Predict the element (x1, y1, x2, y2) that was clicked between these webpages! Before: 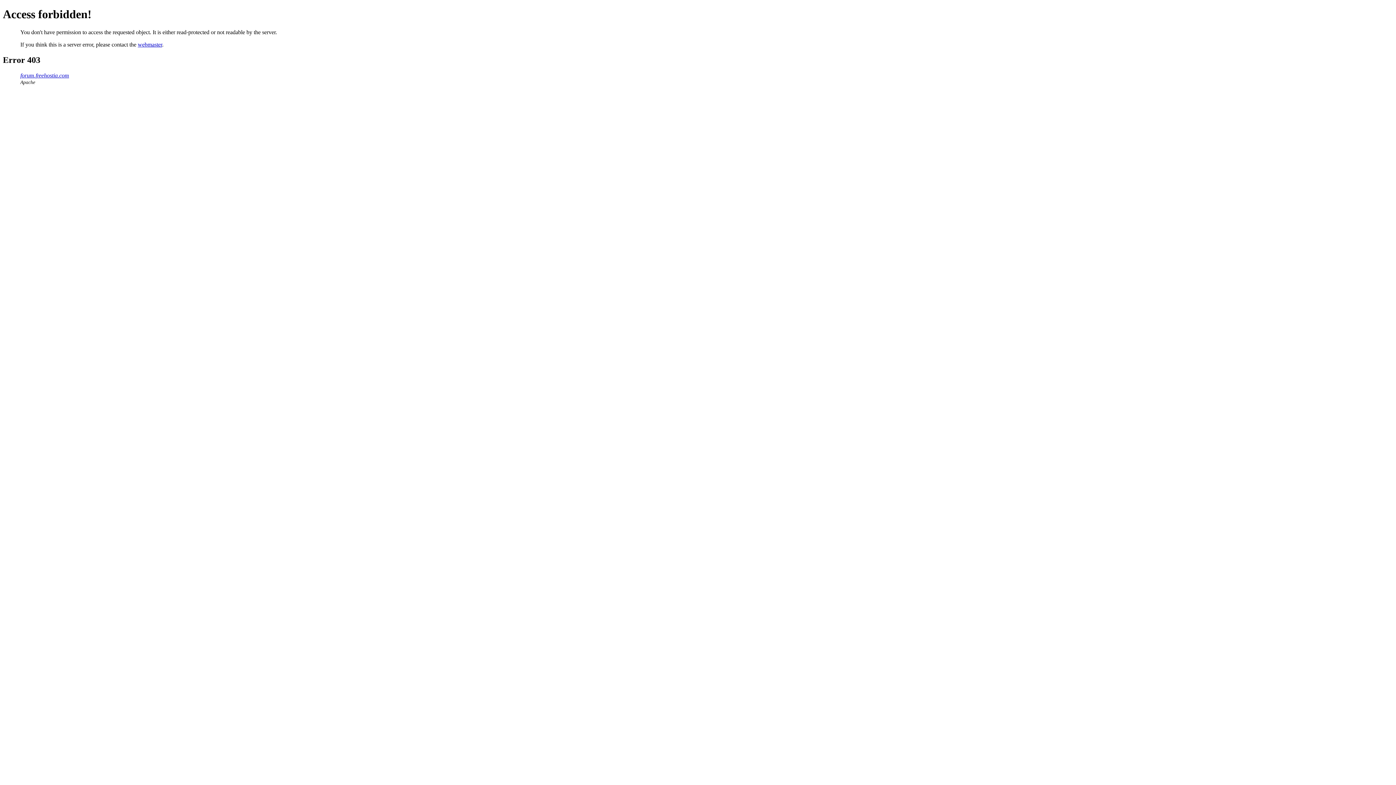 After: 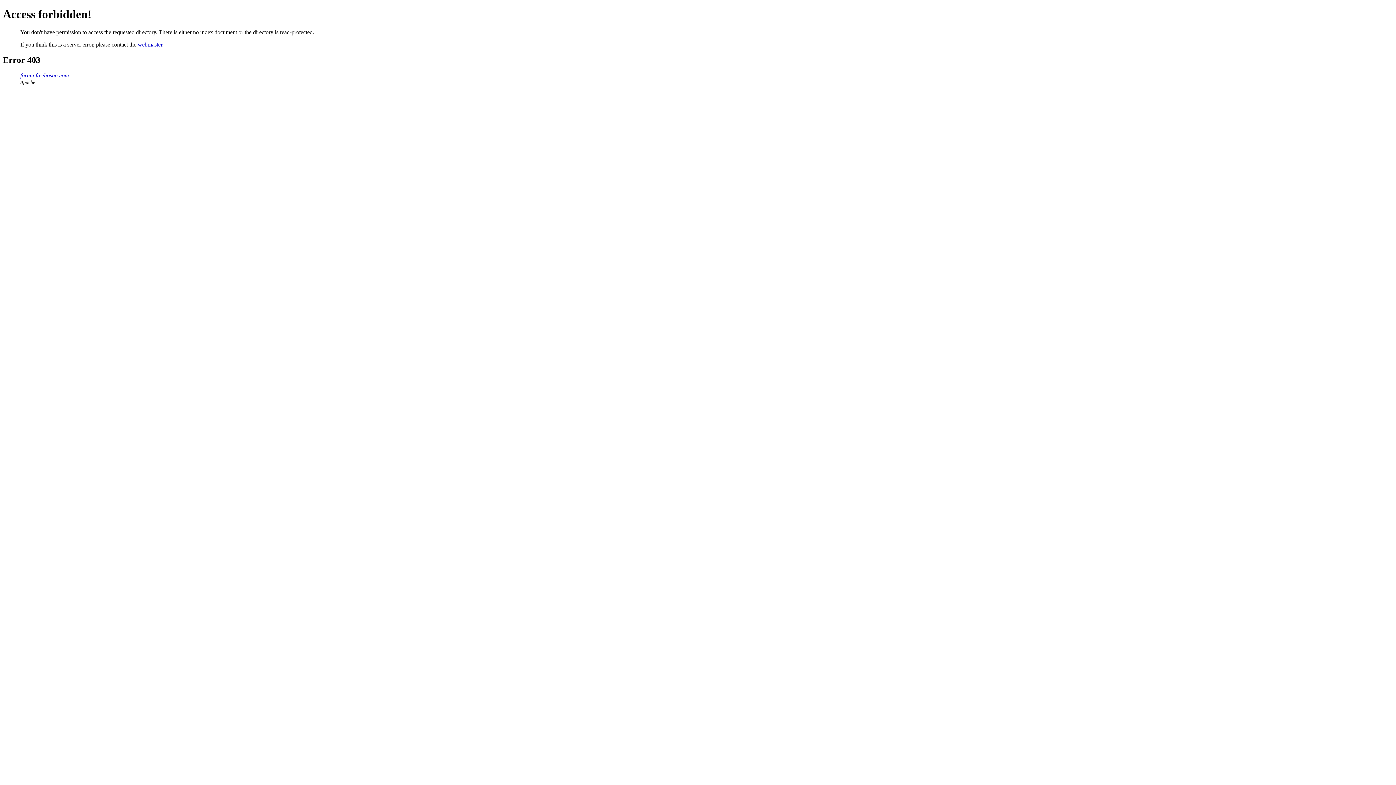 Action: label: forum.freehostia.com bbox: (20, 72, 69, 78)